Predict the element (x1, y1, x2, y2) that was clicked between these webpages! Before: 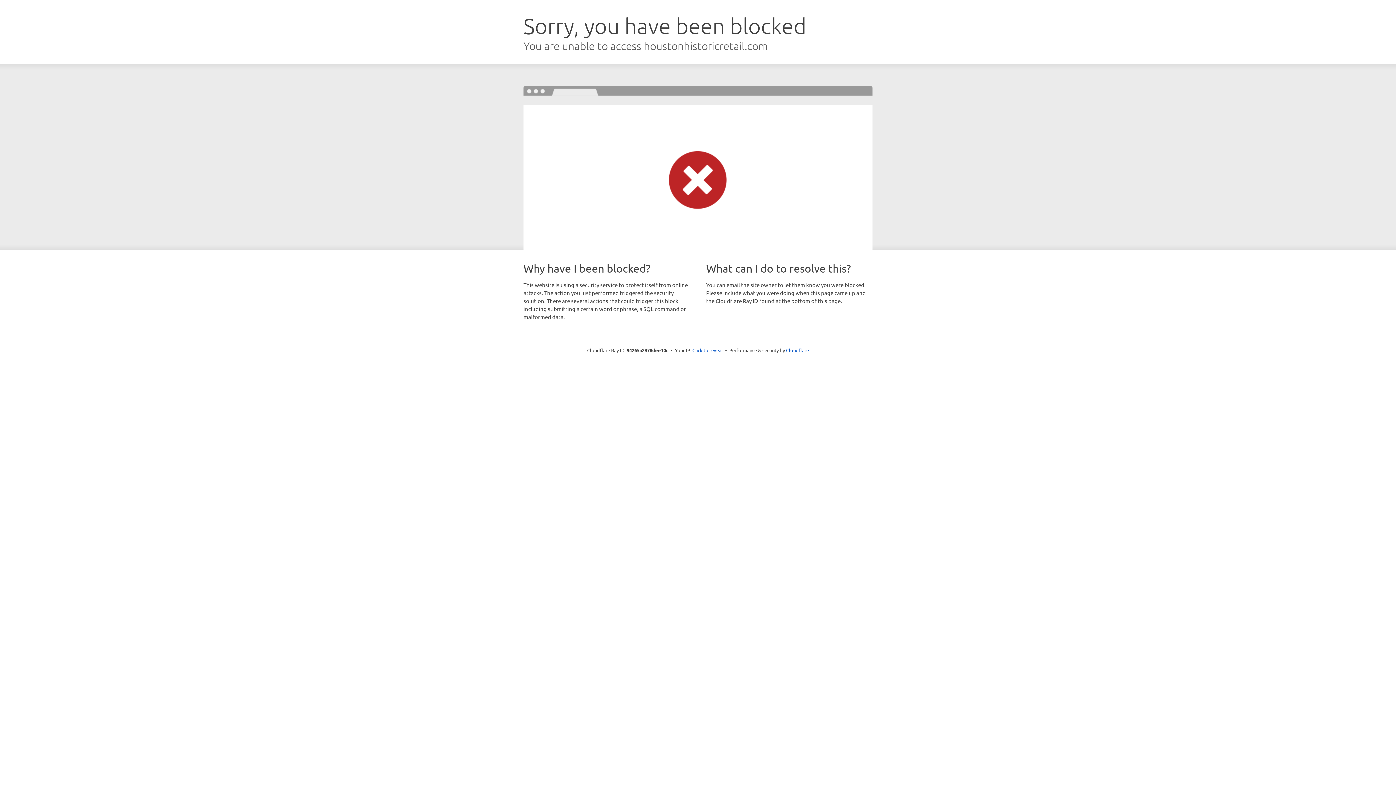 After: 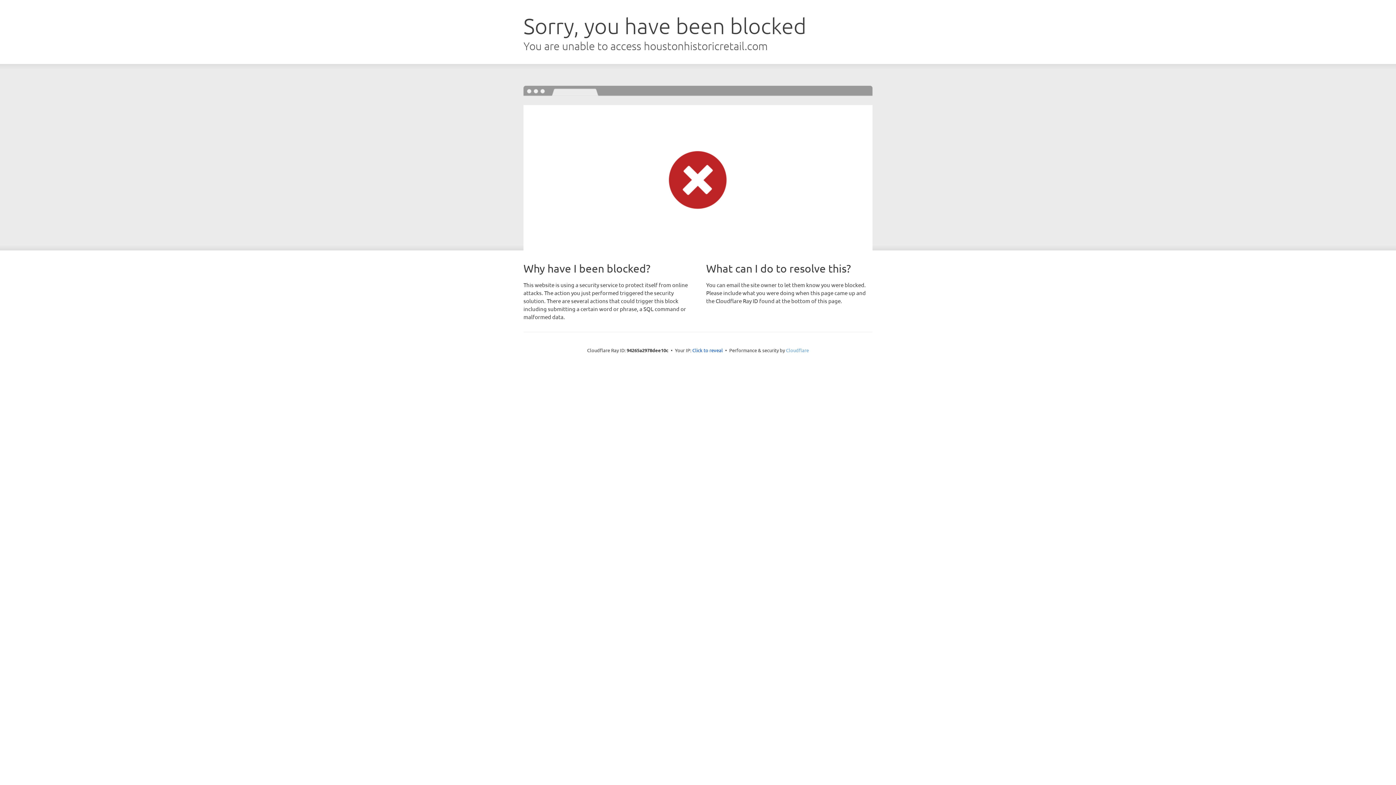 Action: label: Cloudflare bbox: (786, 347, 809, 353)